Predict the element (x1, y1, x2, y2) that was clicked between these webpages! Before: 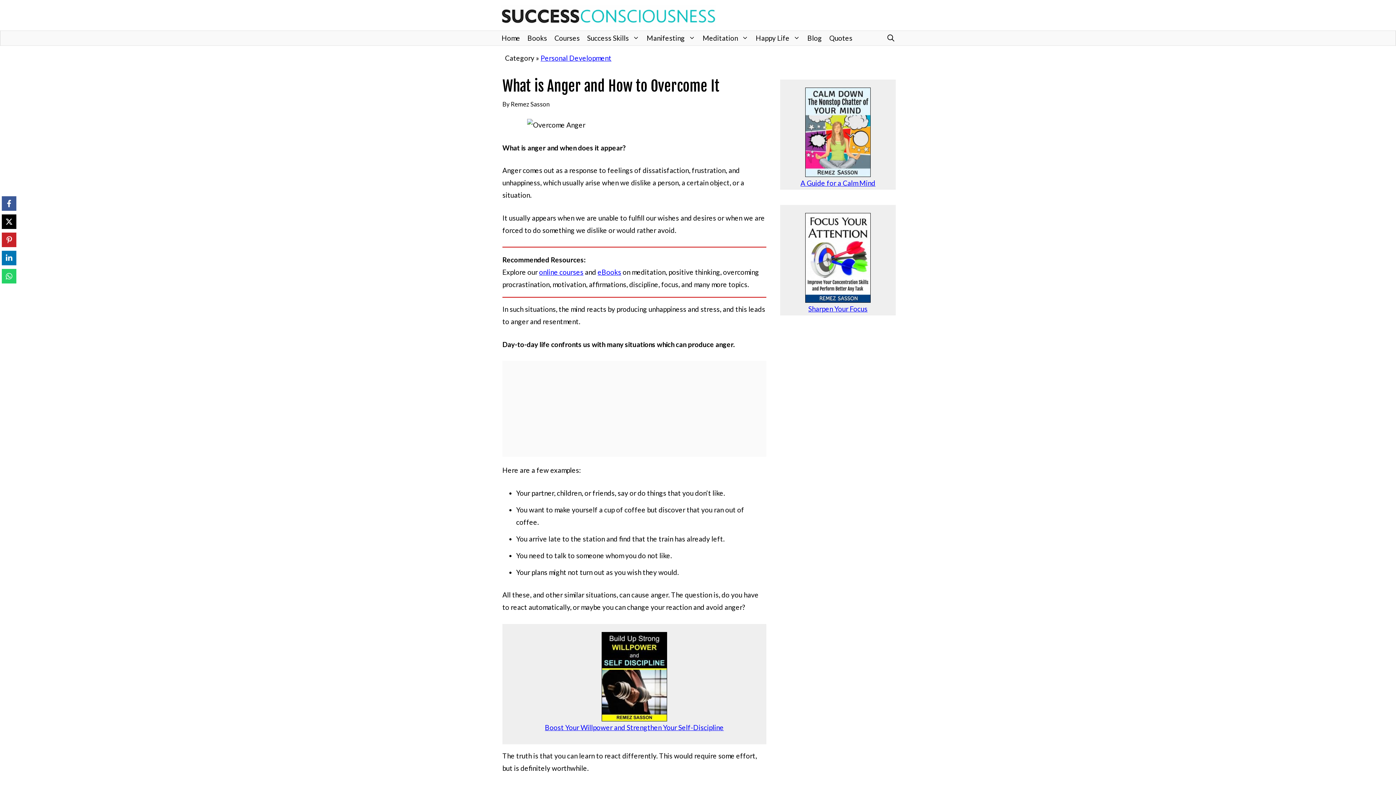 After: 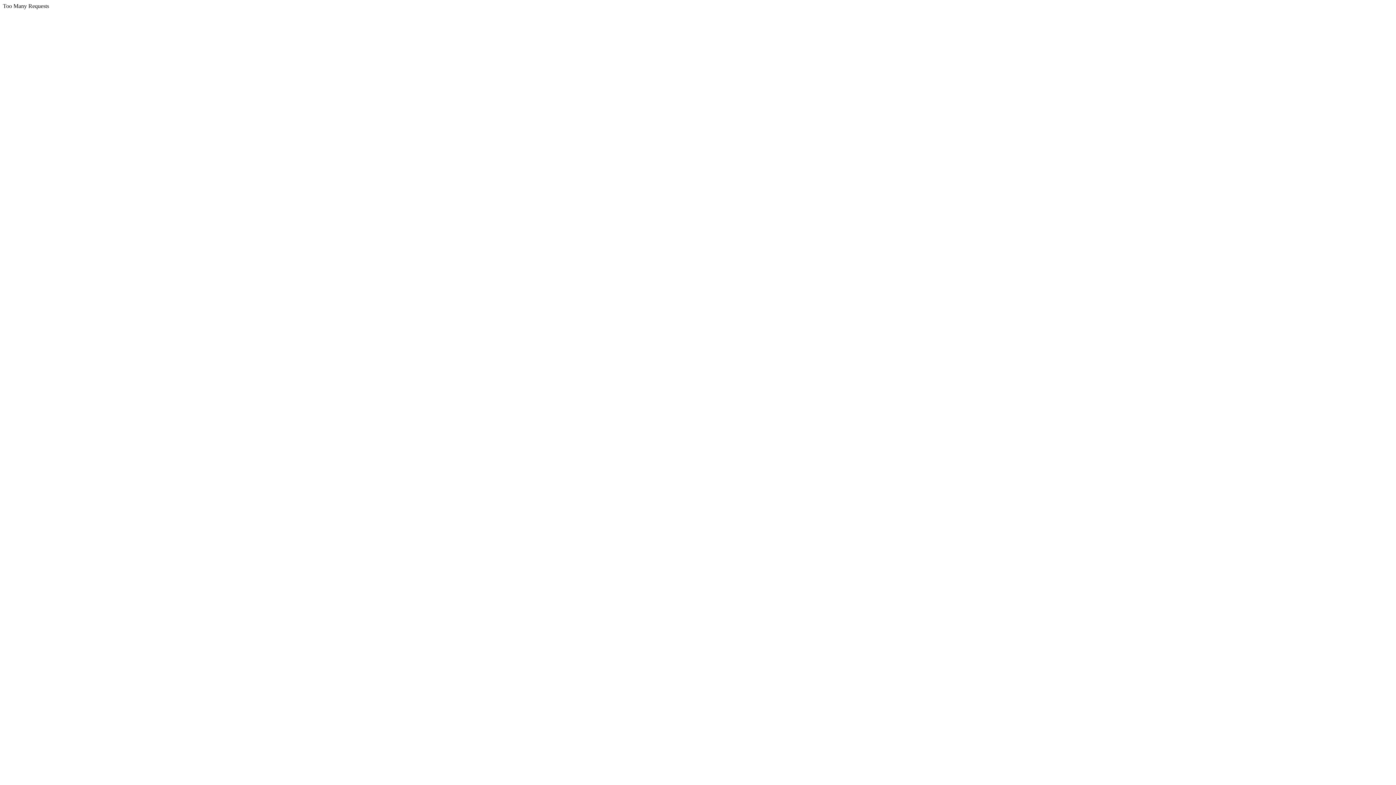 Action: bbox: (498, 30, 524, 45) label: Home